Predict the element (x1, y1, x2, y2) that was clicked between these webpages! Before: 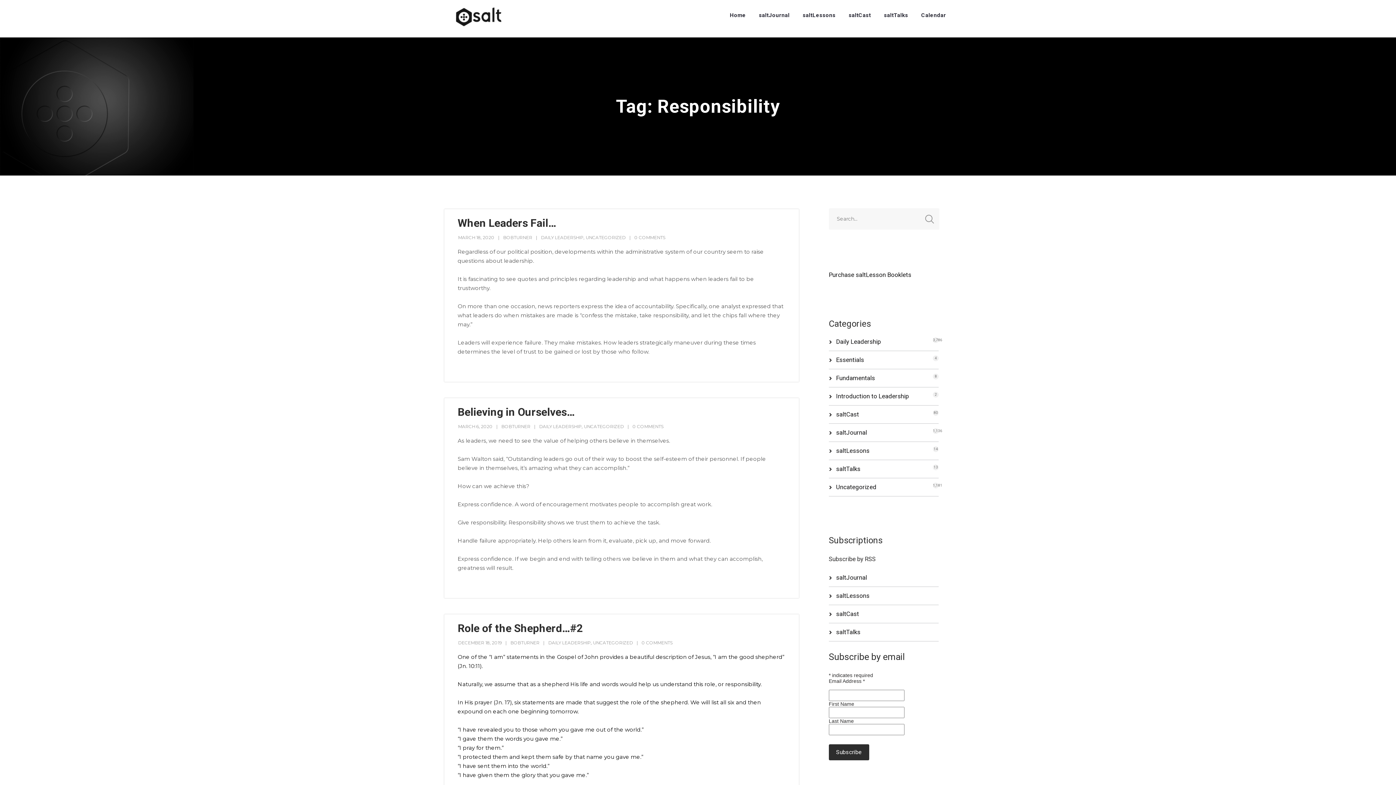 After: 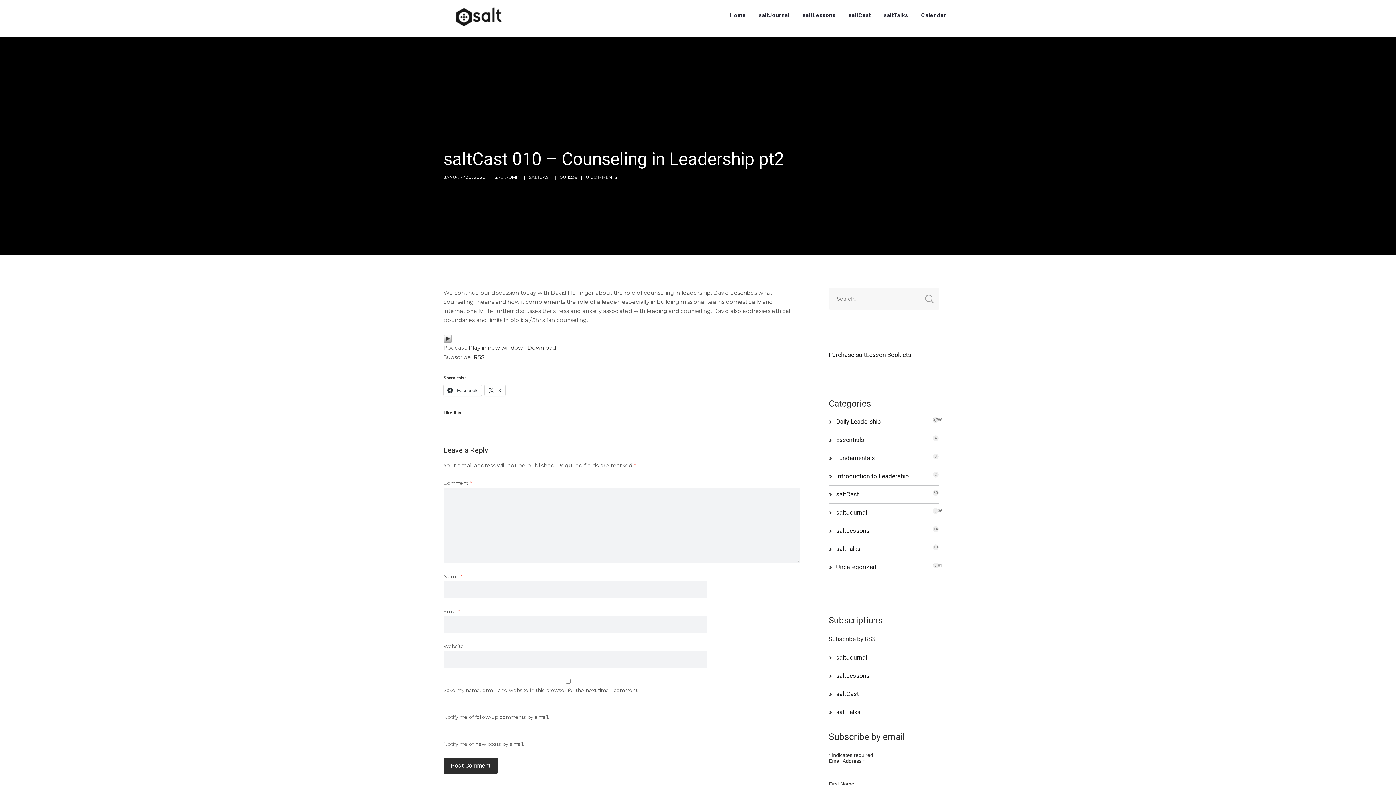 Action: bbox: (836, 610, 859, 617) label: saltCast